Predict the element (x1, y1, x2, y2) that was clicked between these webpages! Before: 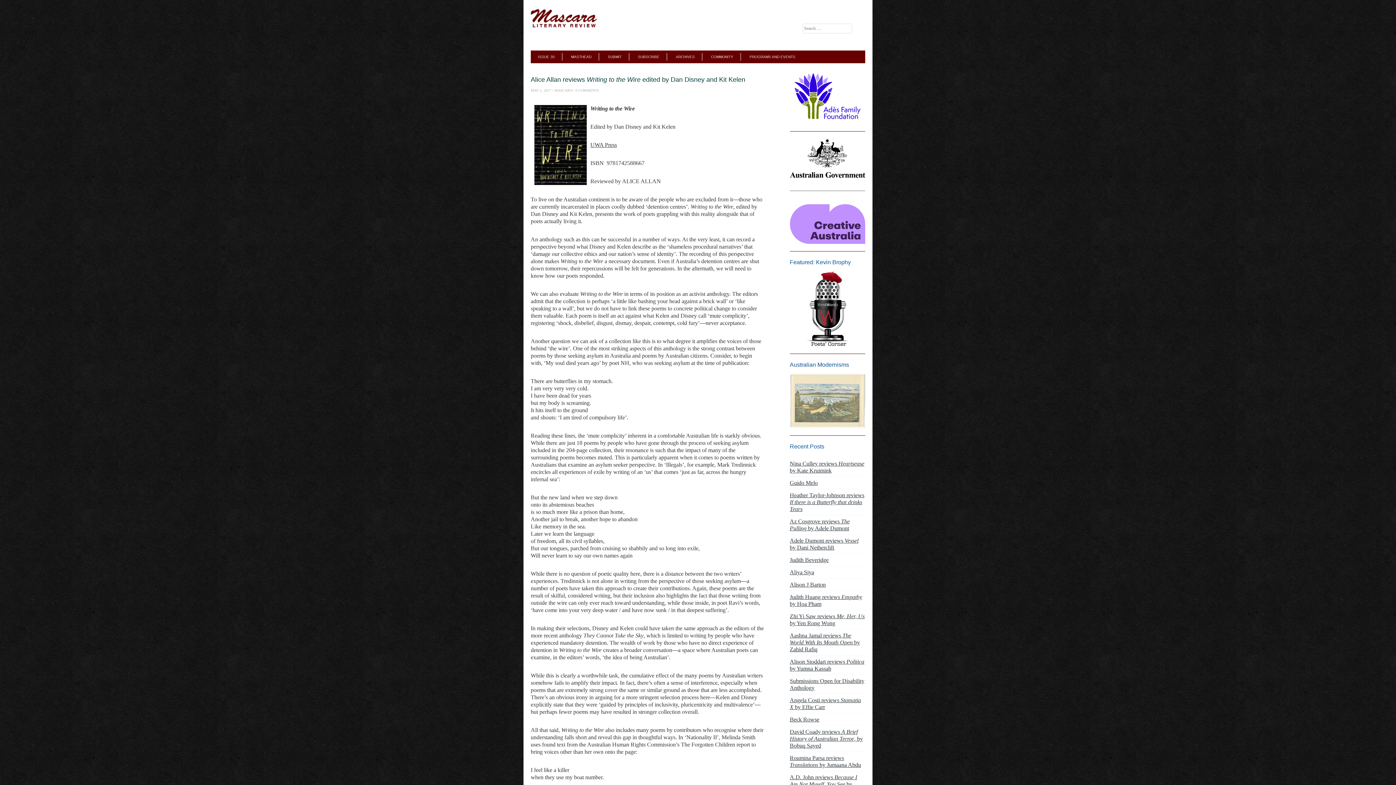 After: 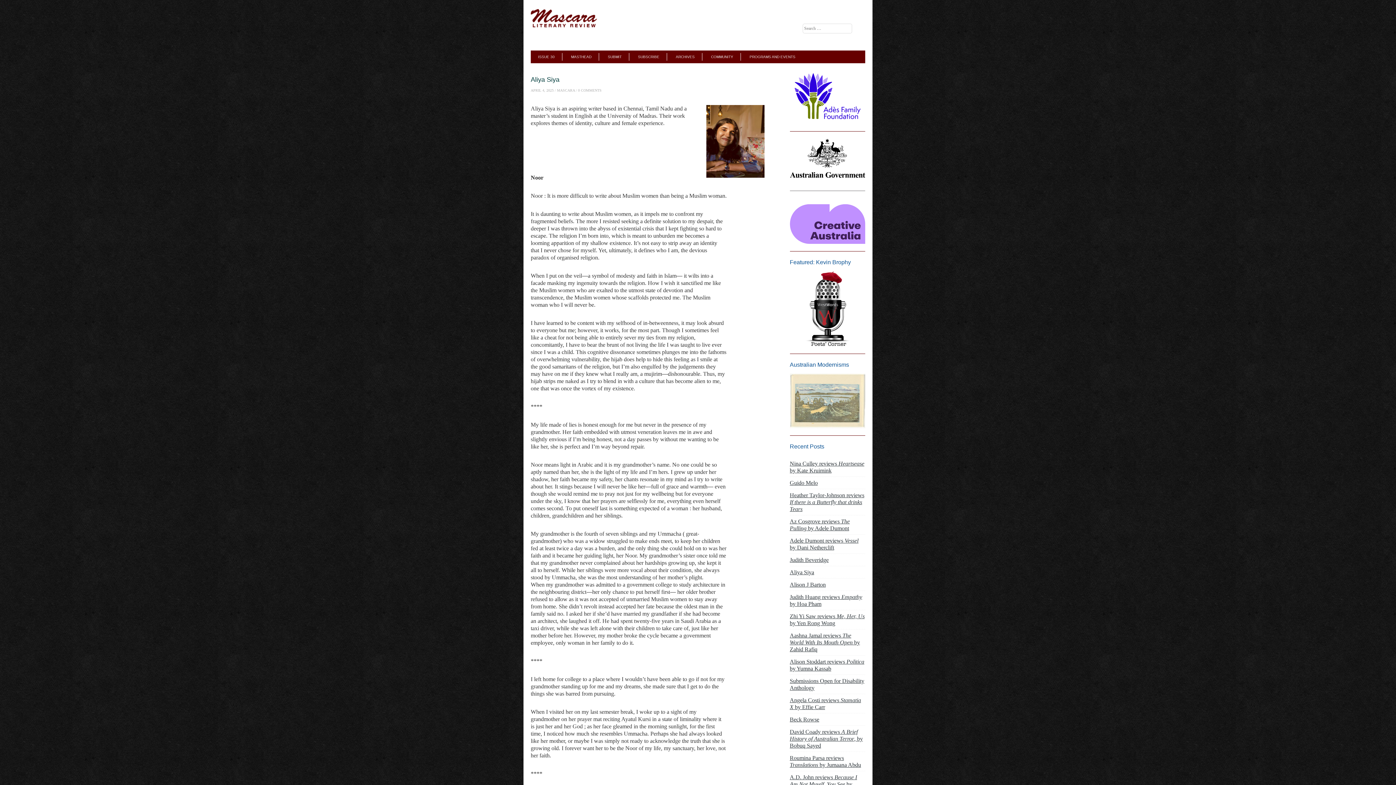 Action: bbox: (790, 569, 814, 575) label: Aliya Siya